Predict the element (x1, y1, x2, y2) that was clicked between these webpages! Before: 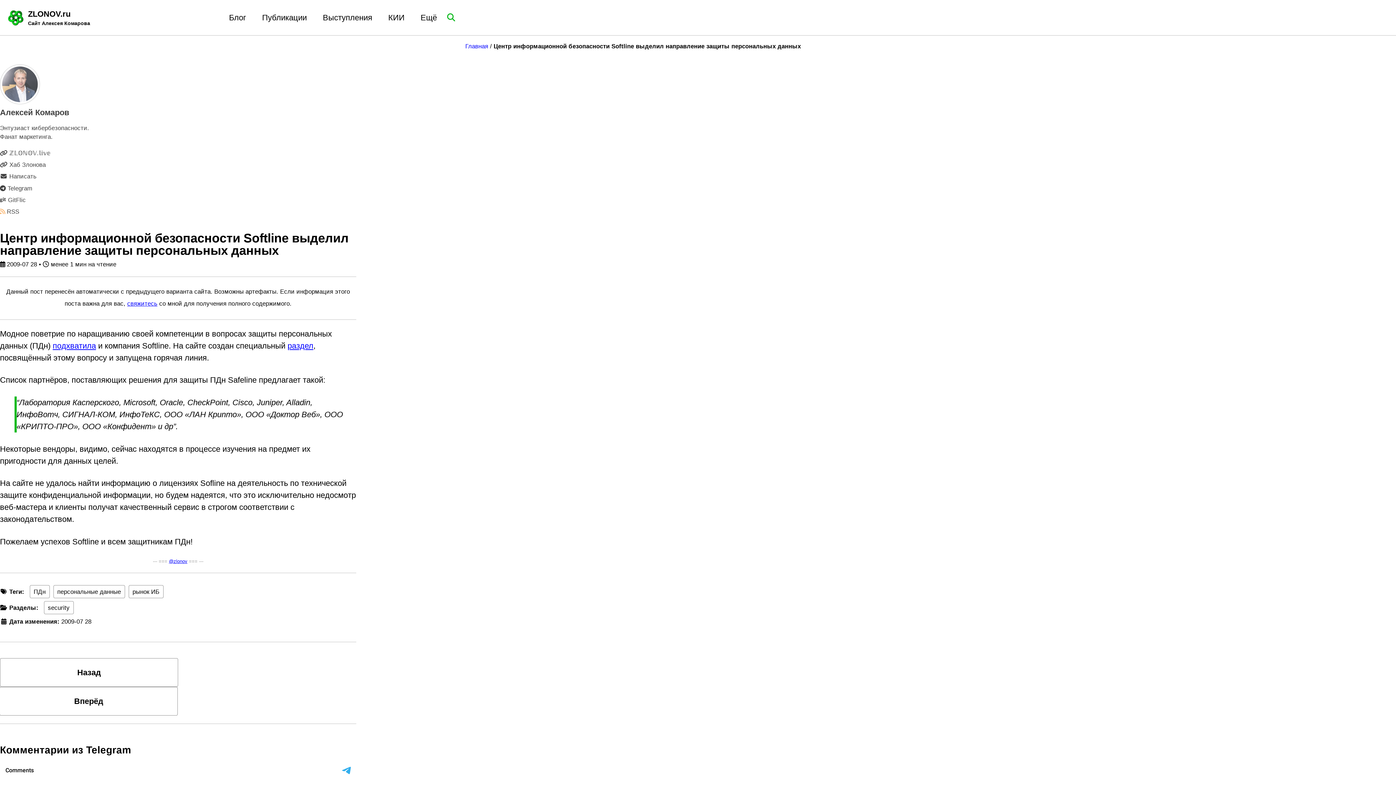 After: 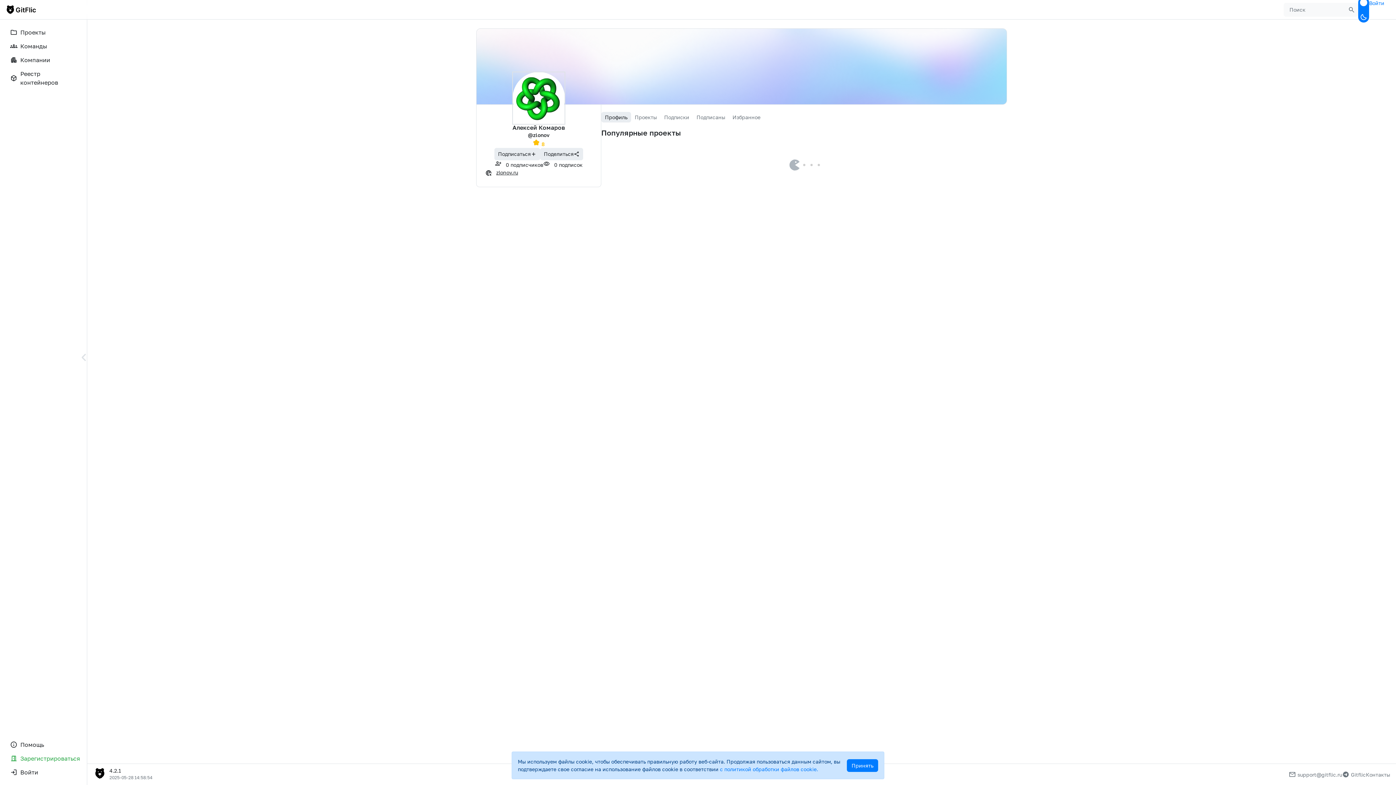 Action: bbox: (0, 195, 101, 204) label: GitFlic